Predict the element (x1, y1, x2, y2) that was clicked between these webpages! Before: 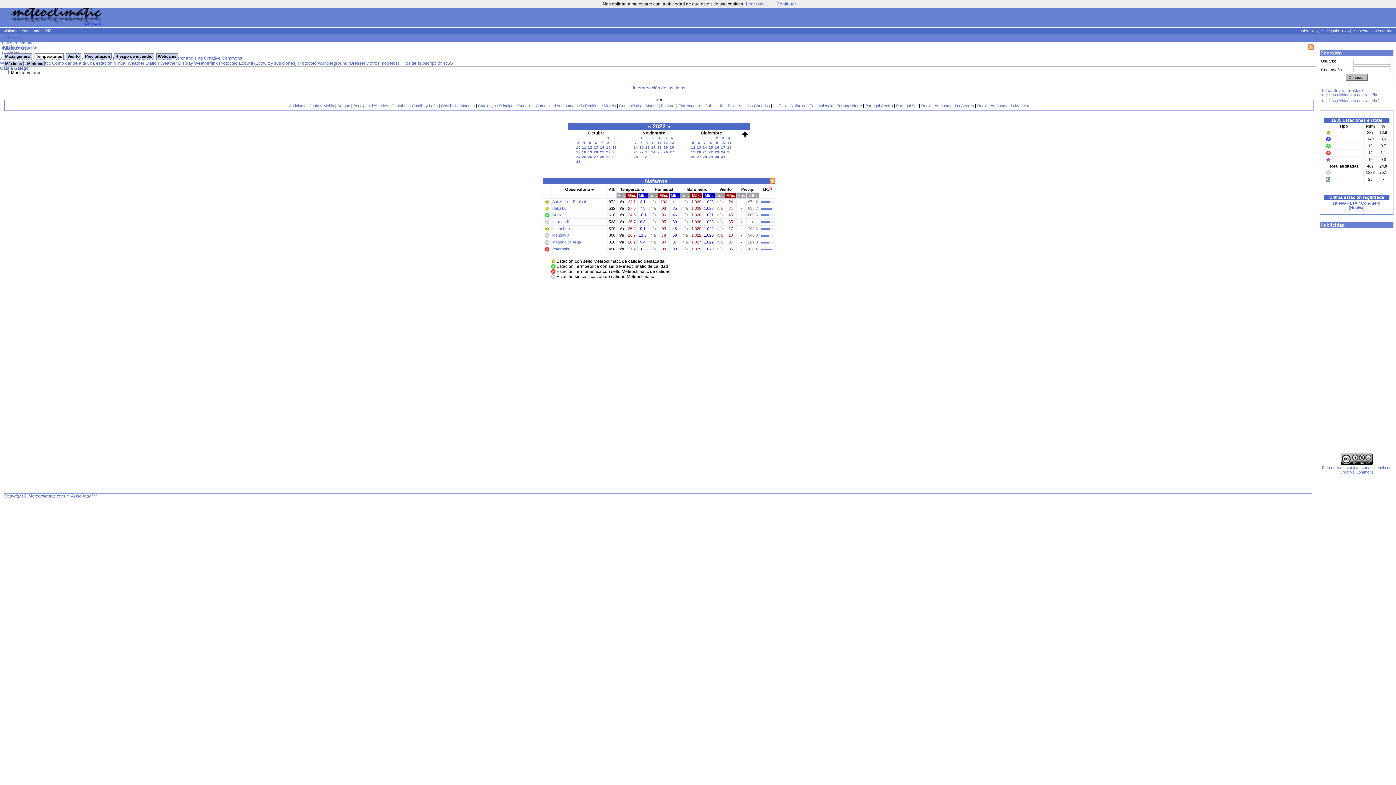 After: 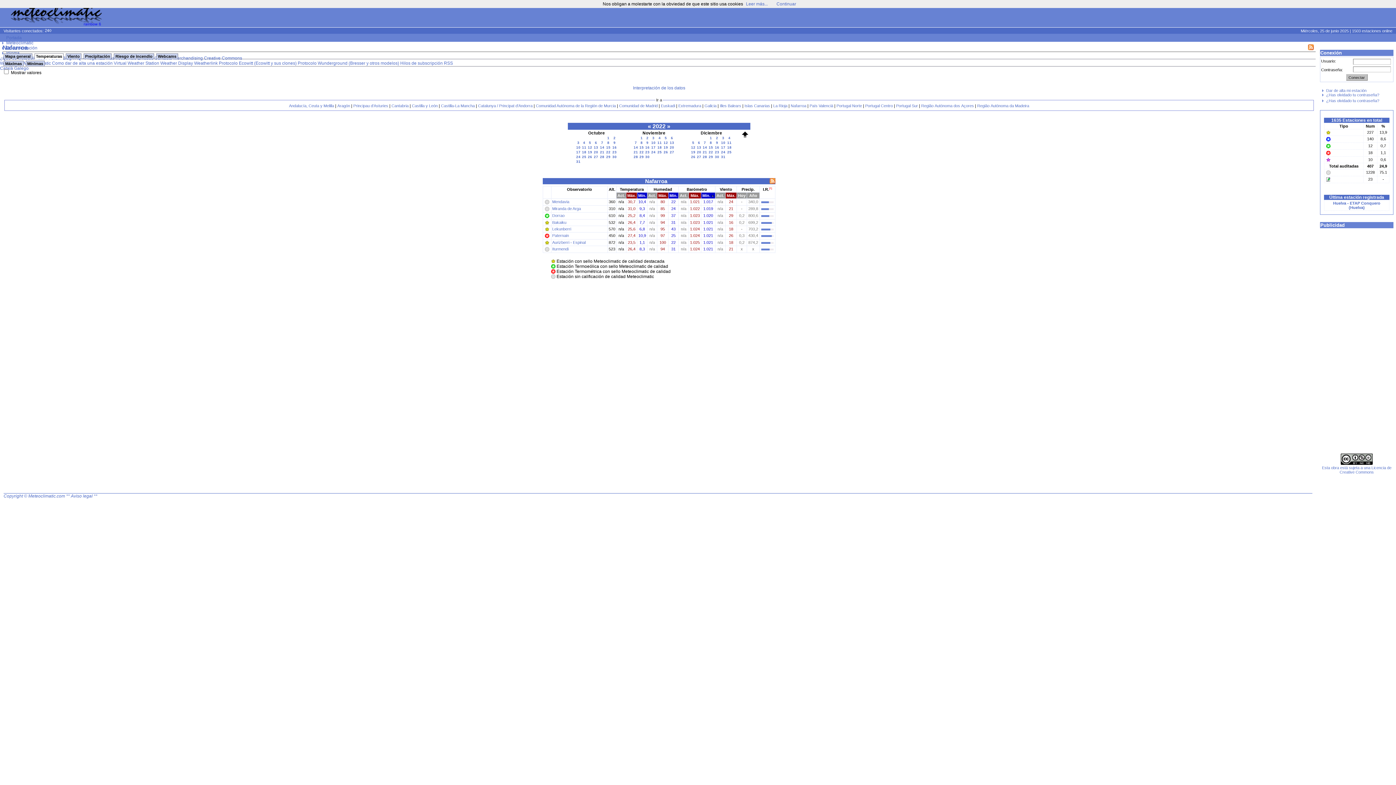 Action: bbox: (704, 193, 712, 197) label: Mín.